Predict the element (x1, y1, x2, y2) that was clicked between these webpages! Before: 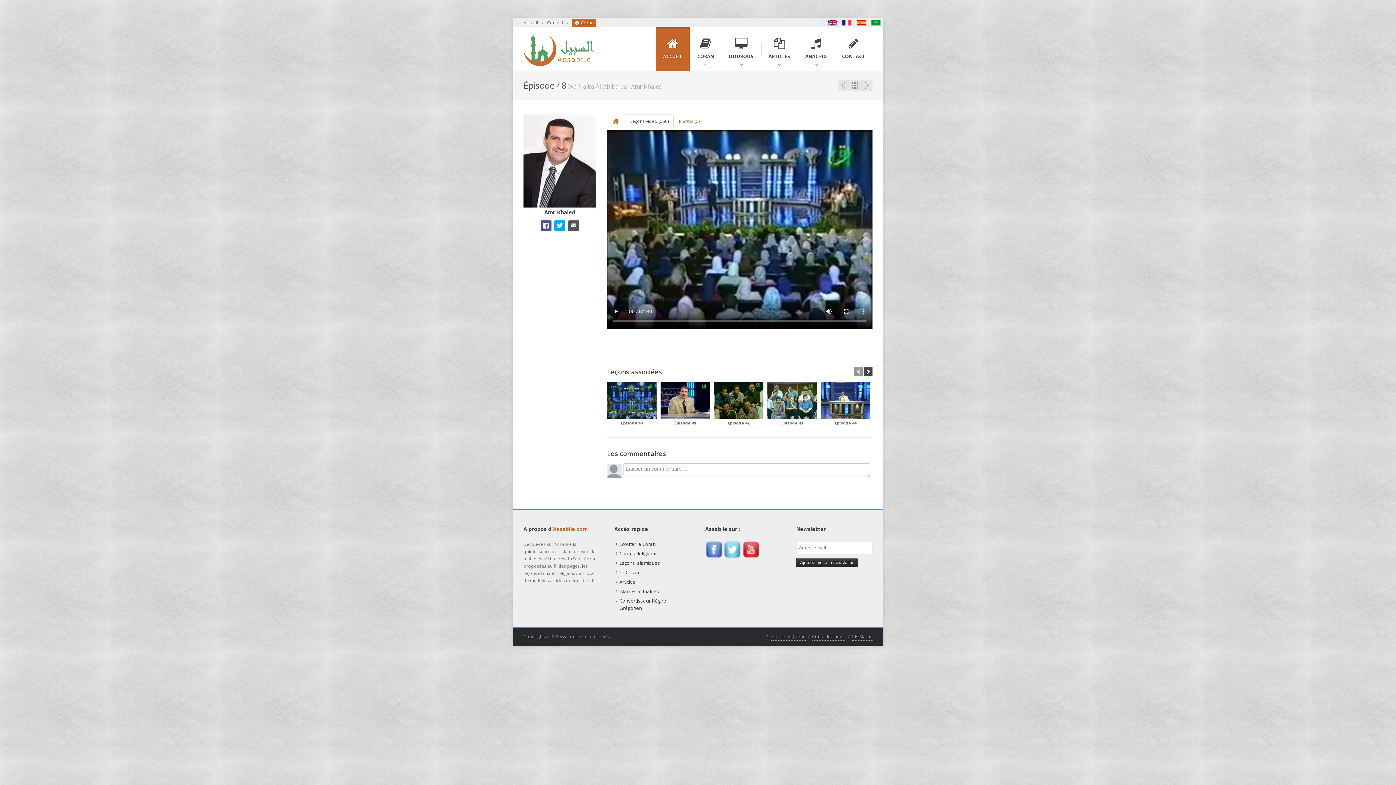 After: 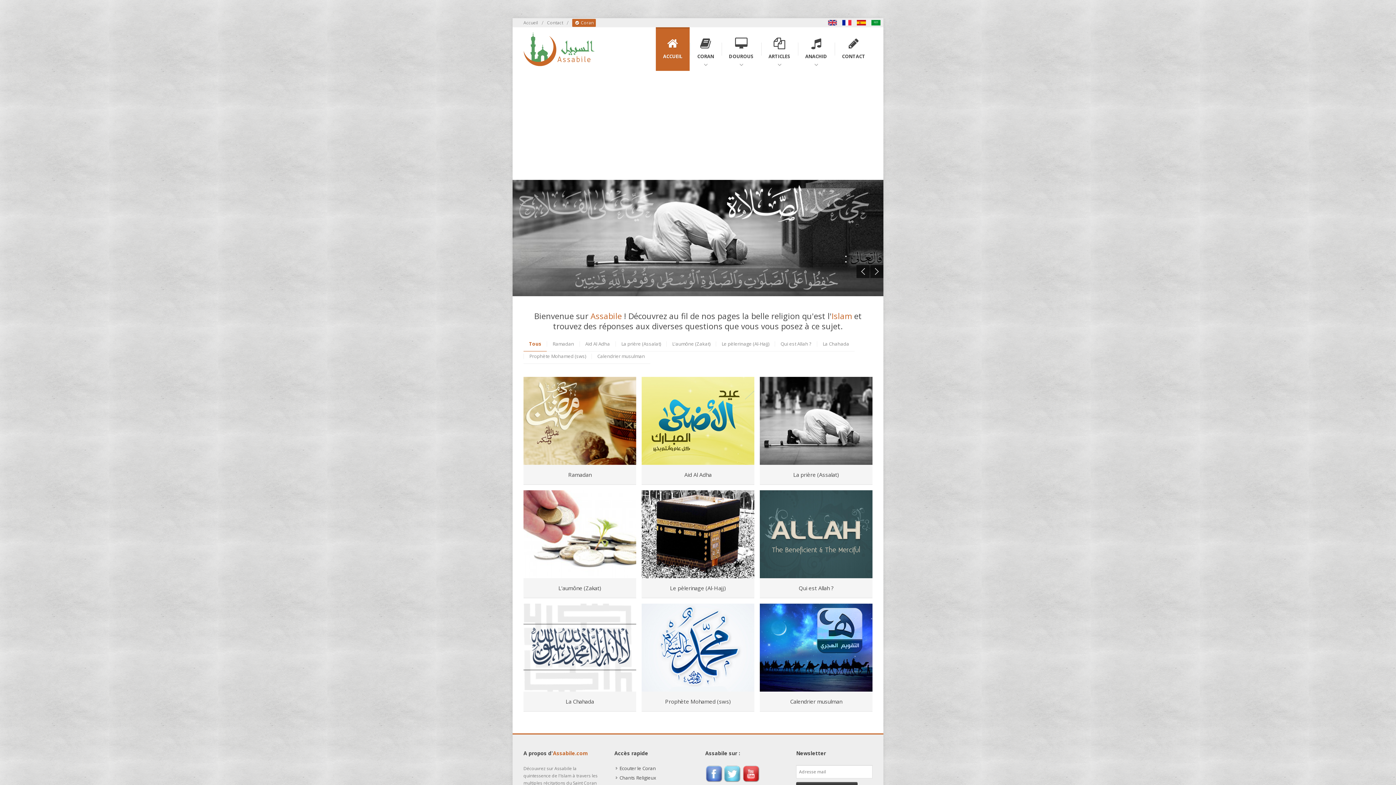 Action: bbox: (616, 577, 636, 586) label: Articles